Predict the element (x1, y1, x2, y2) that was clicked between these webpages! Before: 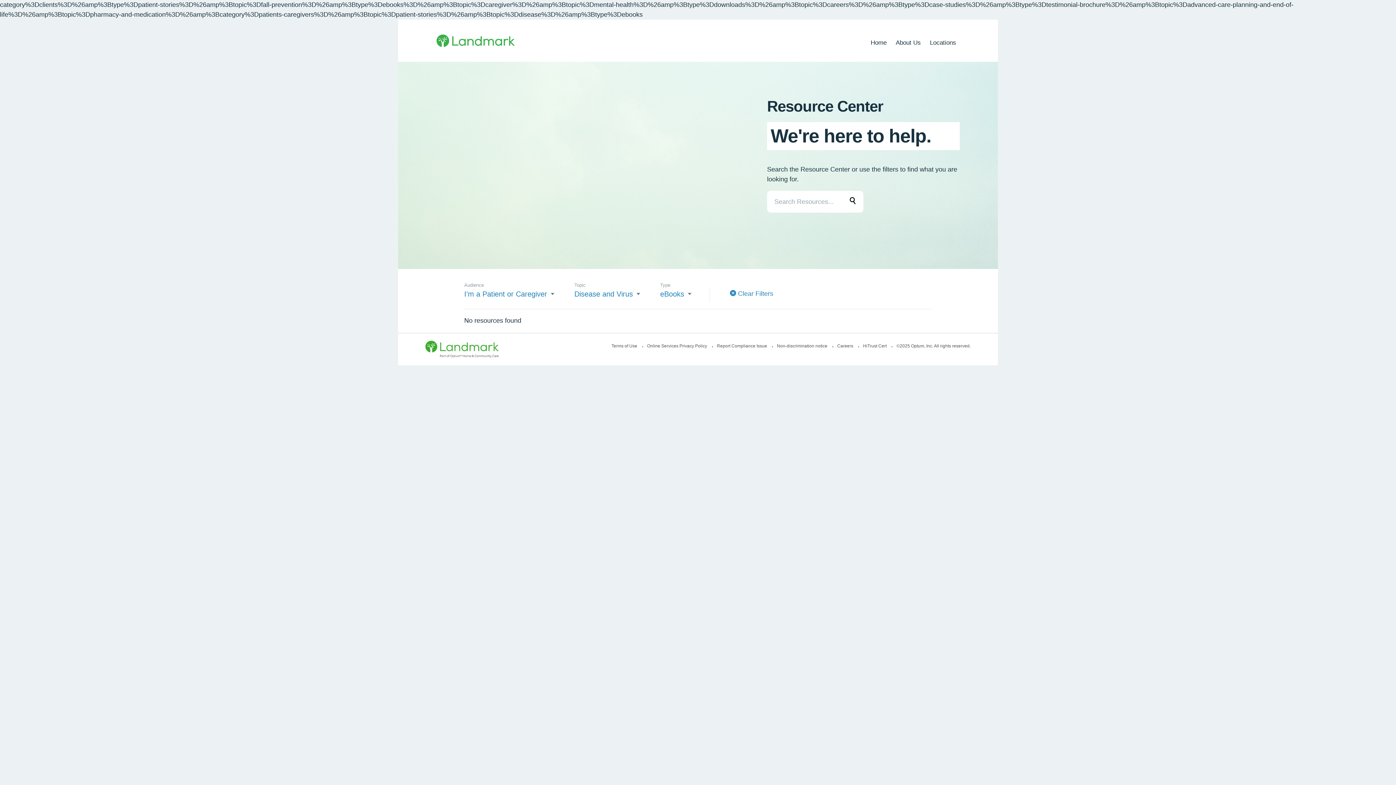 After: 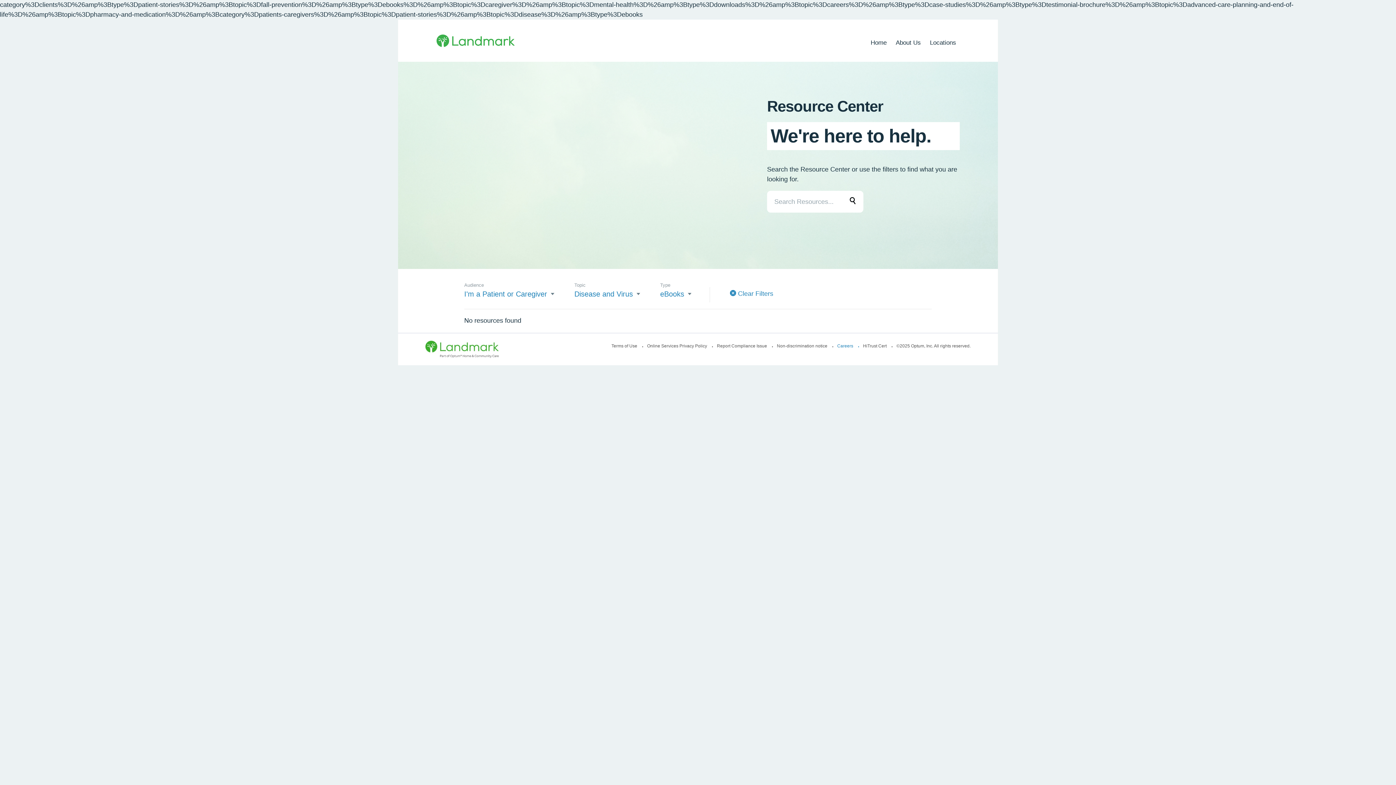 Action: bbox: (837, 343, 861, 348) label: Careers 